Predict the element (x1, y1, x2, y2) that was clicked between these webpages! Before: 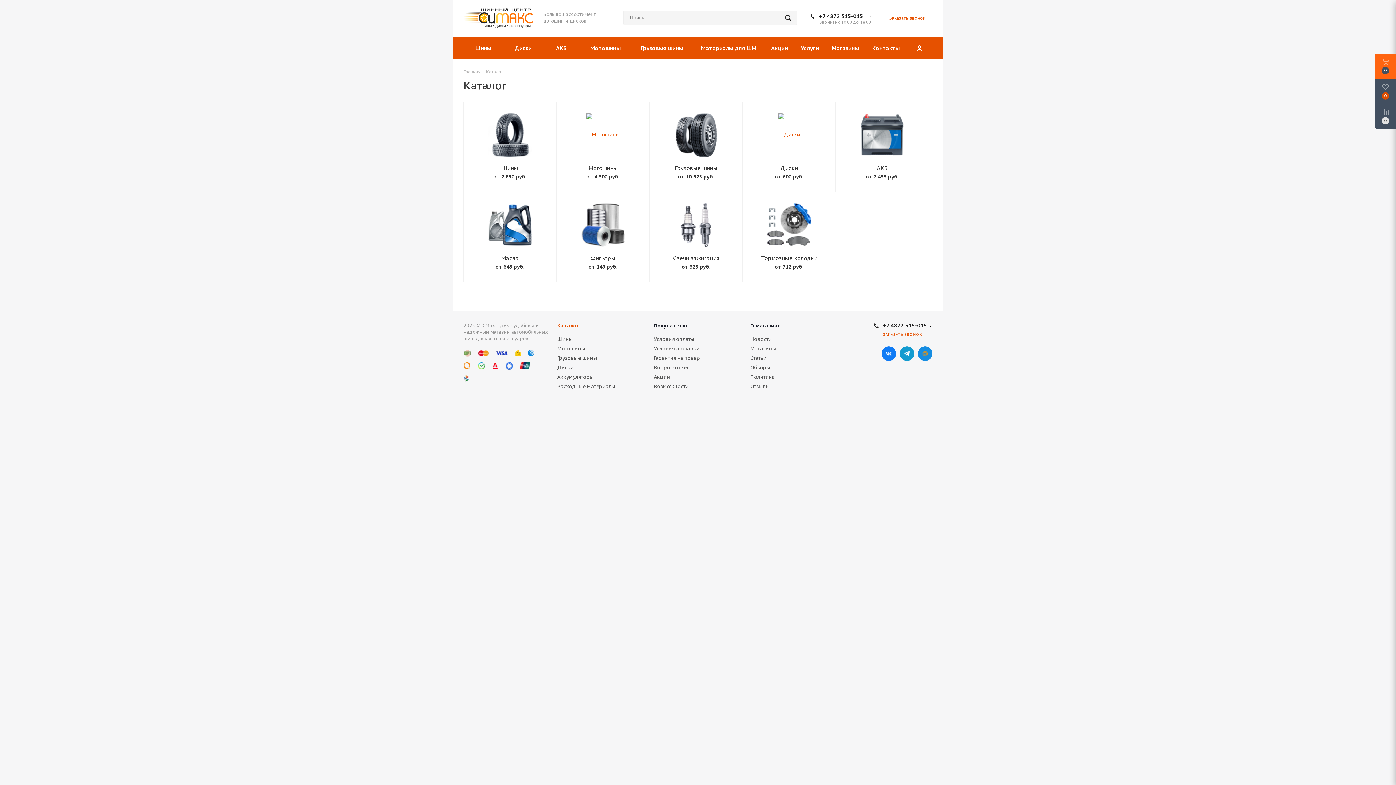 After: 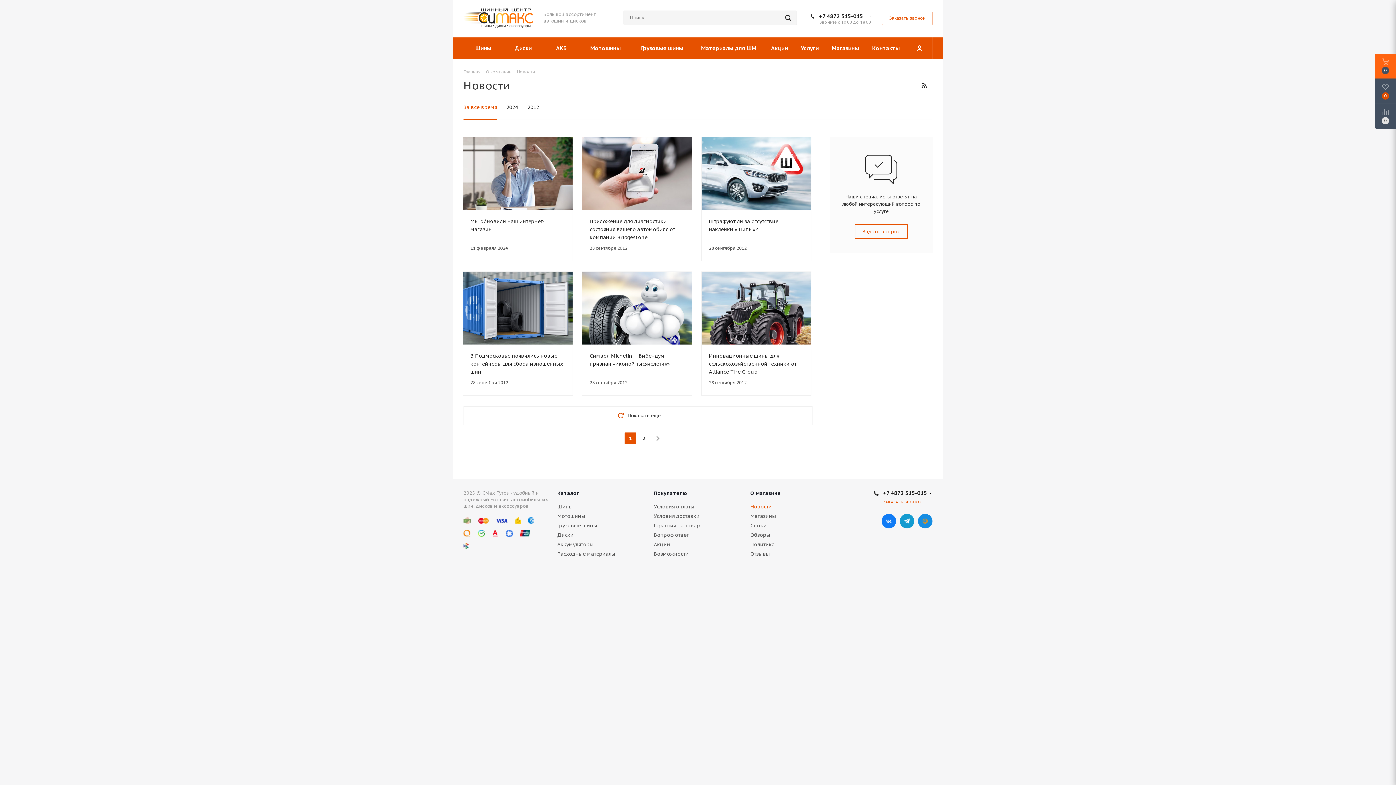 Action: label: Новости bbox: (750, 336, 771, 342)